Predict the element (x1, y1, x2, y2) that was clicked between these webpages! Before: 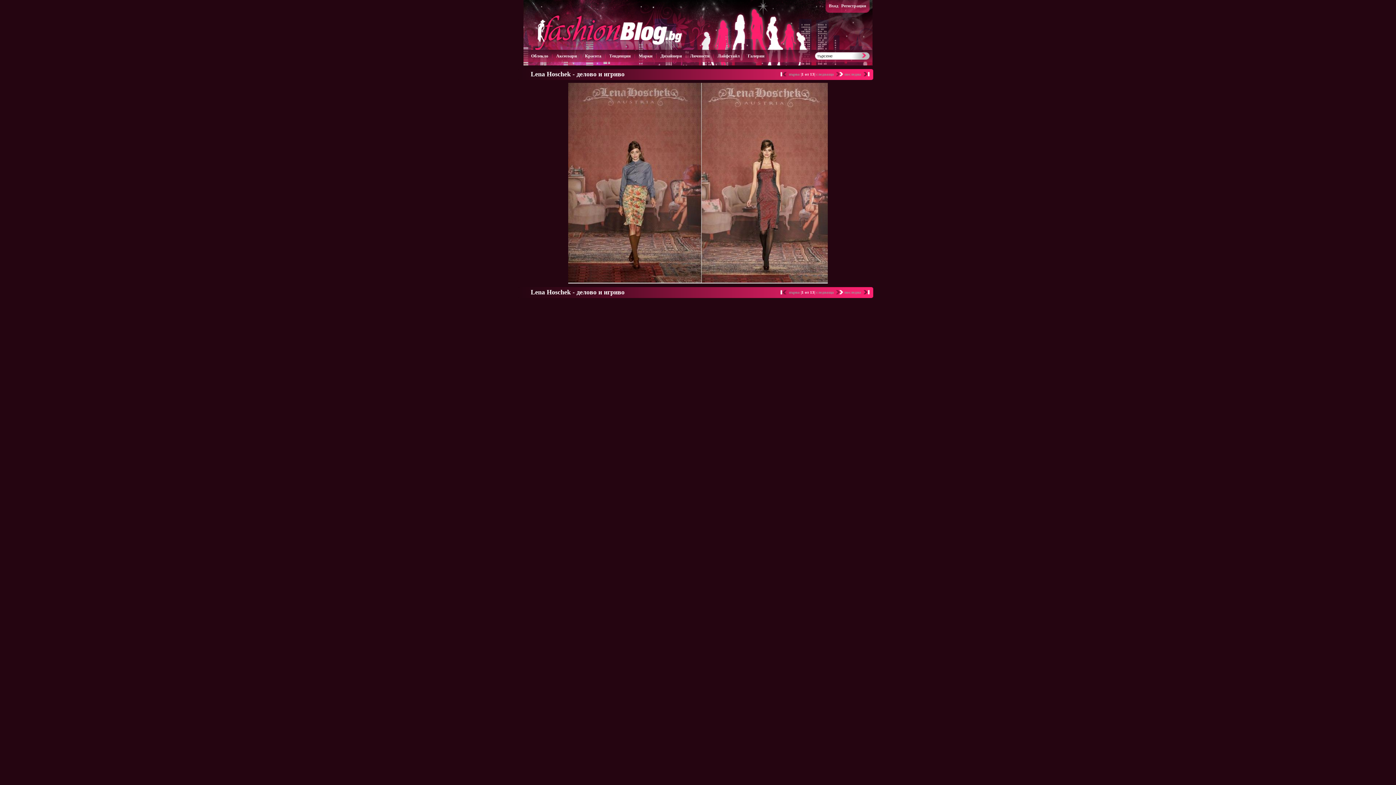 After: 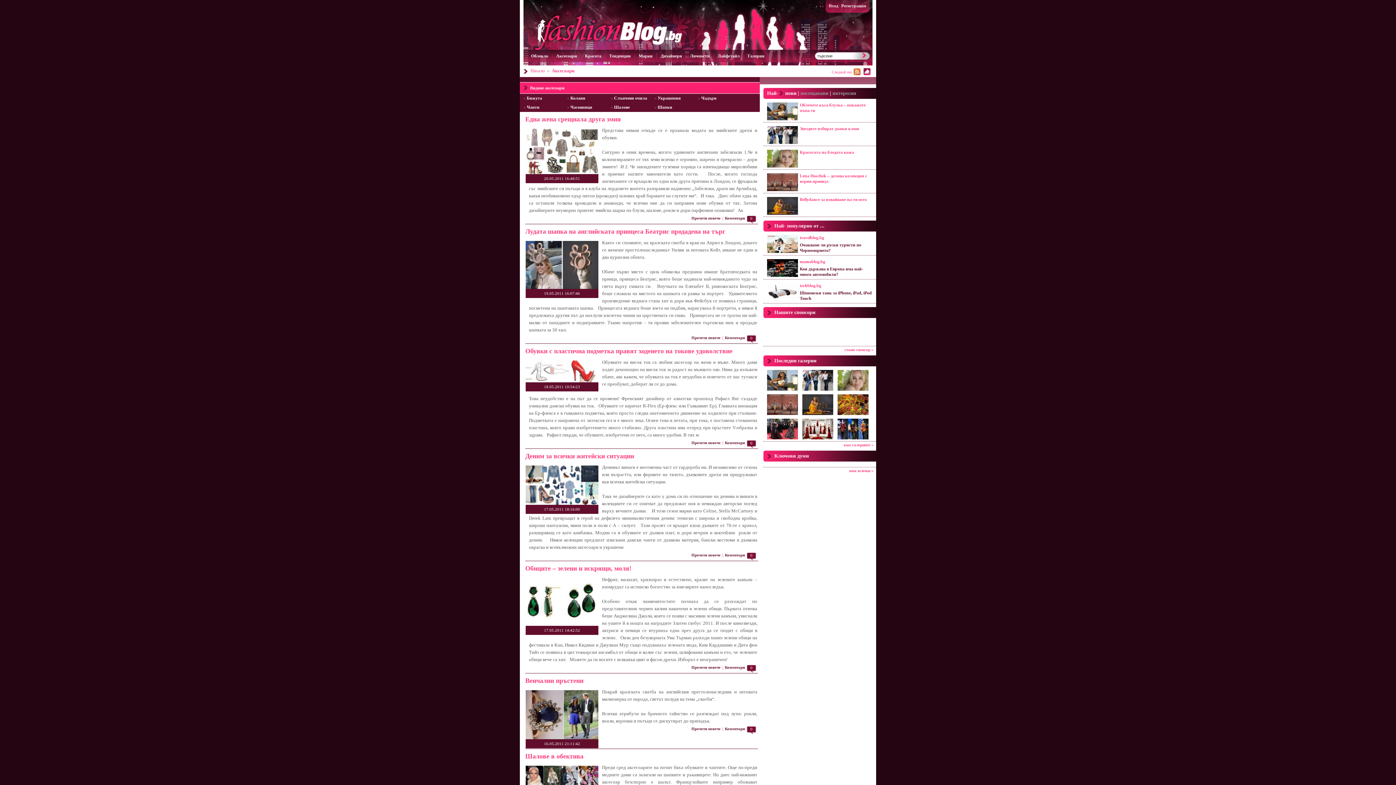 Action: bbox: (556, 53, 577, 58) label: Аксесоари